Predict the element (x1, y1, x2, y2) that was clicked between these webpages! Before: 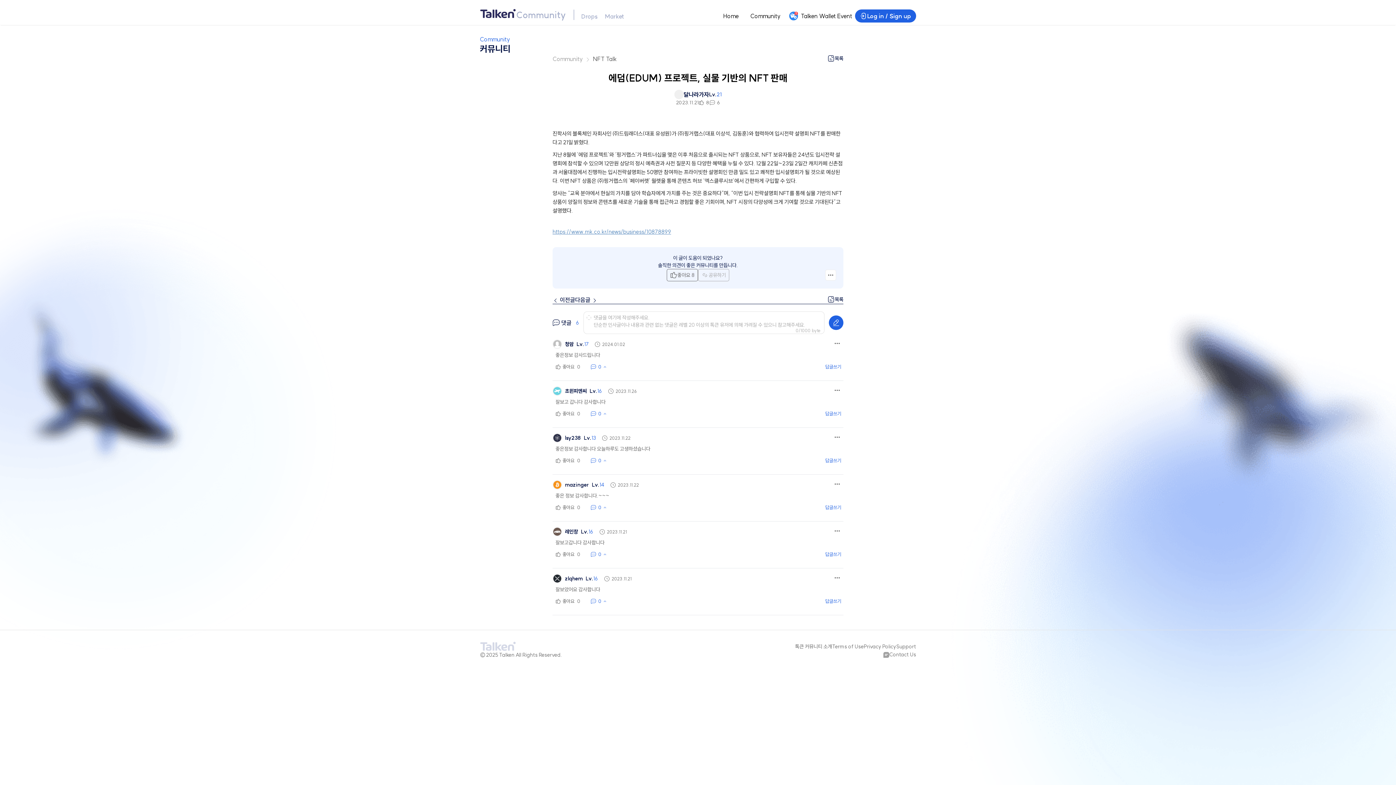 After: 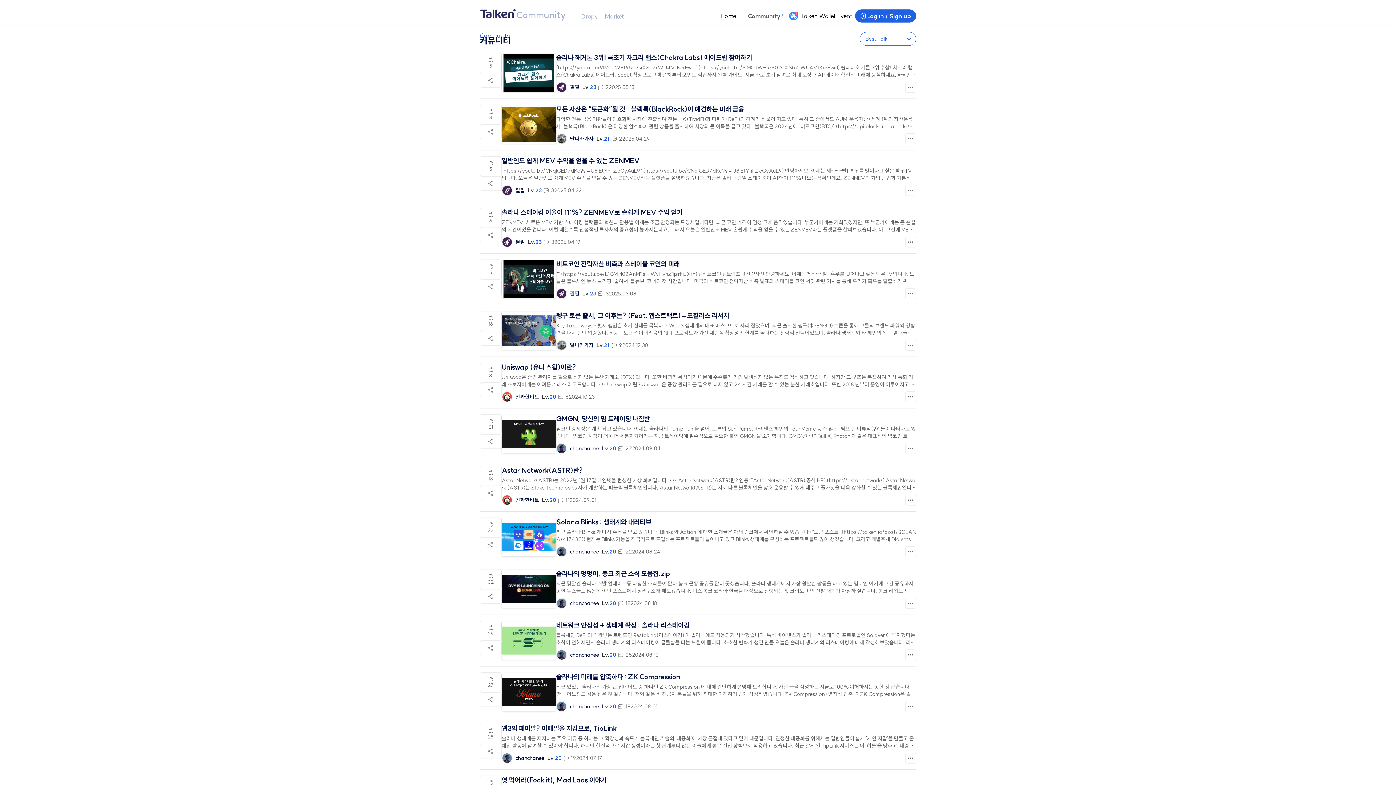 Action: bbox: (747, 12, 783, 19) label: Community